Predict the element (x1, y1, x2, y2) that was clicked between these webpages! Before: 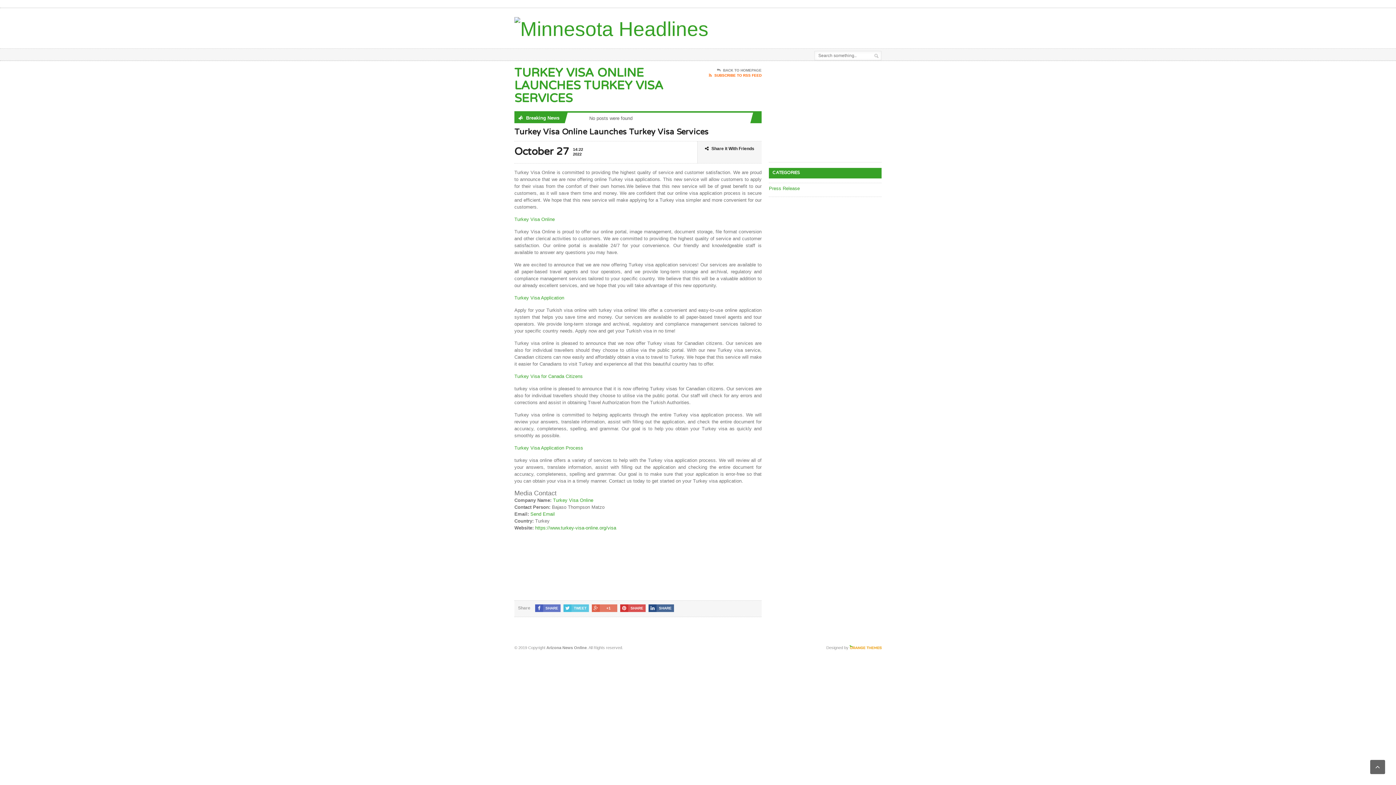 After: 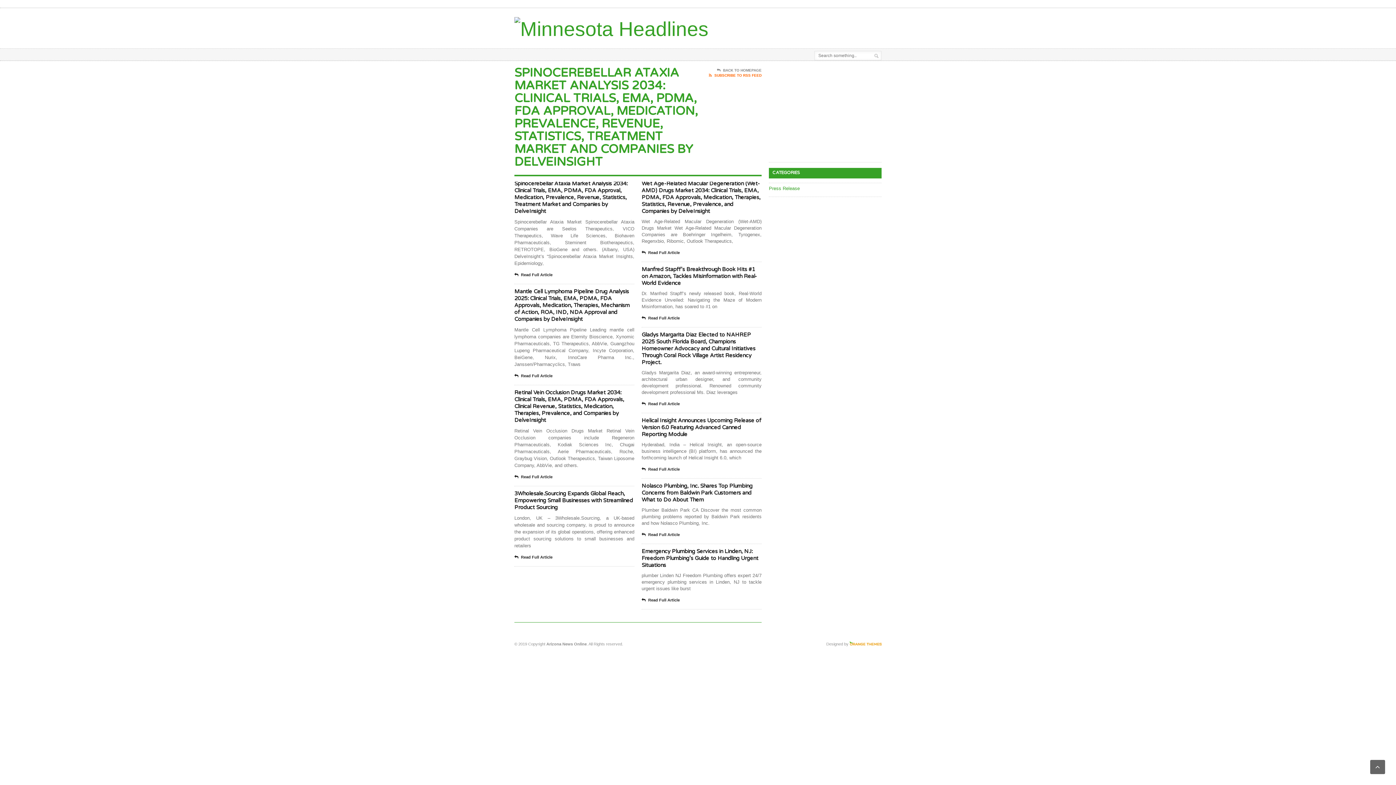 Action: label: BACK TO HOMEPAGE bbox: (709, 68, 761, 73)